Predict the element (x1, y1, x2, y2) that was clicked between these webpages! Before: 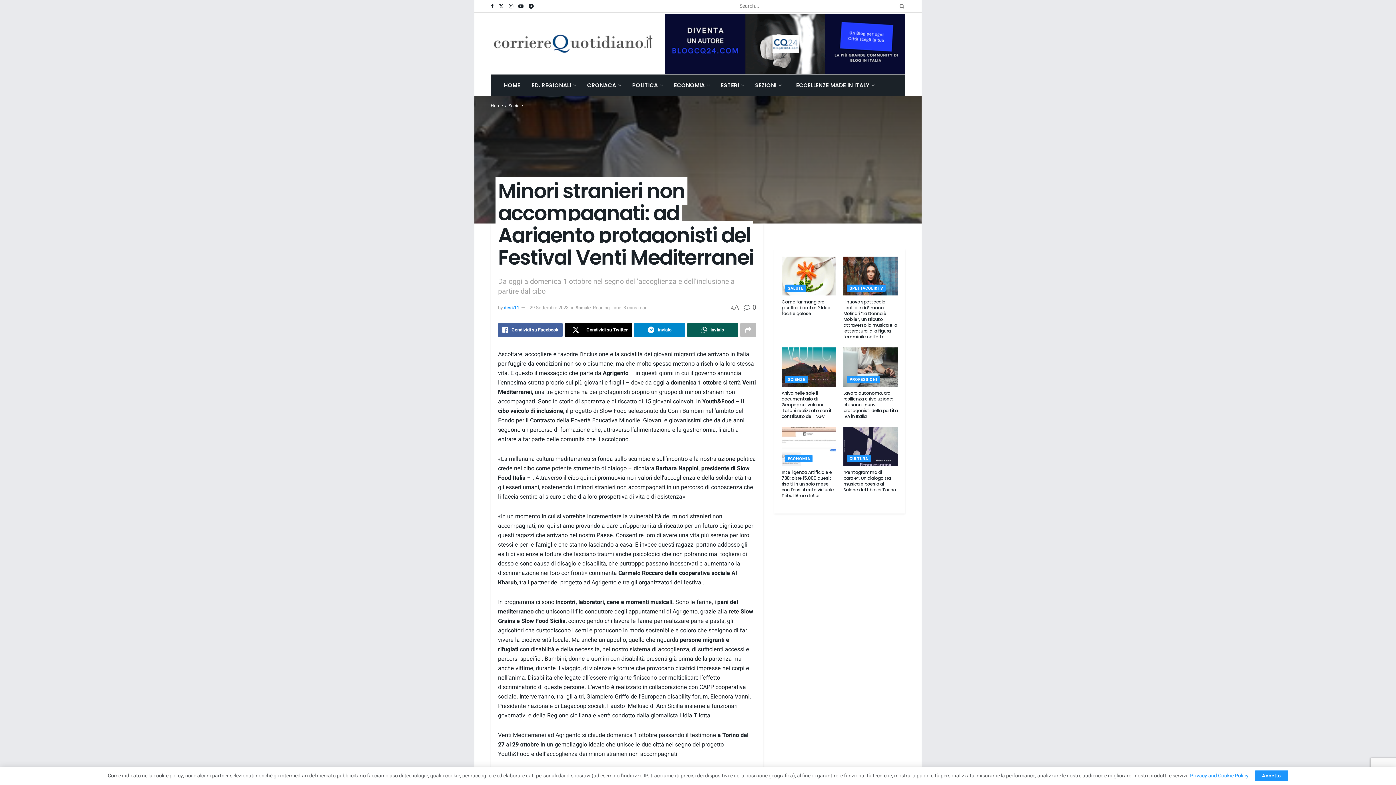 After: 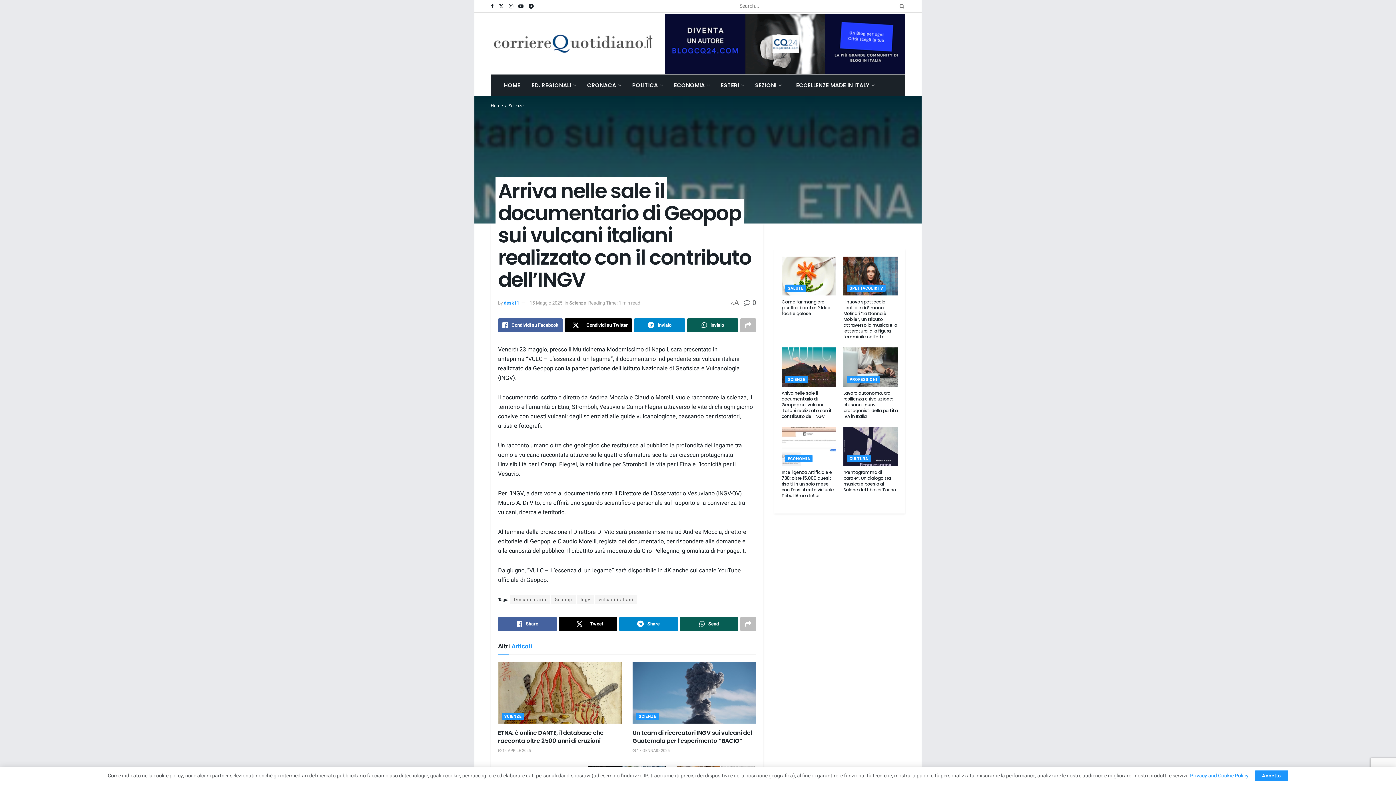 Action: label: Read article: Arriva nelle sale il documentario di Geopop sui vulcani italiani realizzato con il contributo dell’INGV bbox: (781, 347, 836, 386)